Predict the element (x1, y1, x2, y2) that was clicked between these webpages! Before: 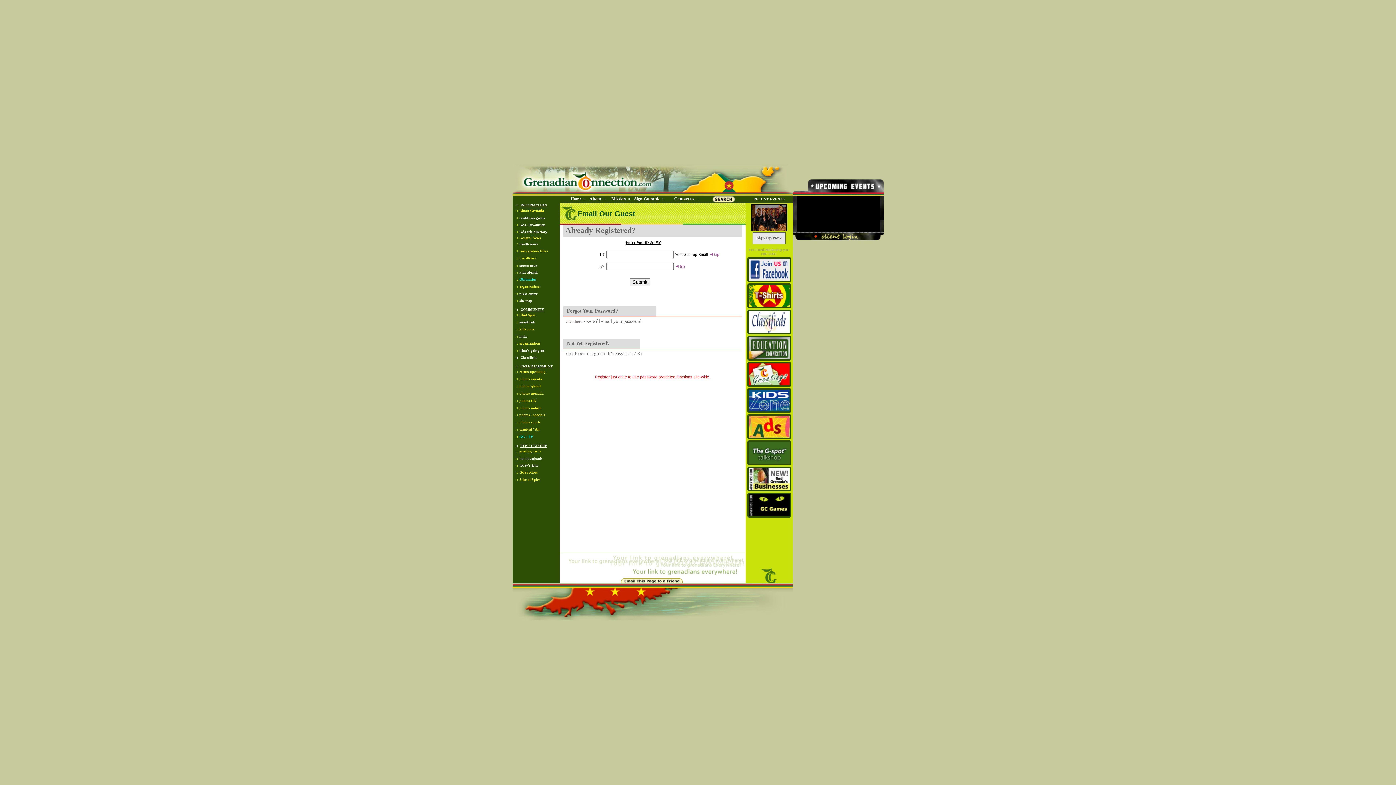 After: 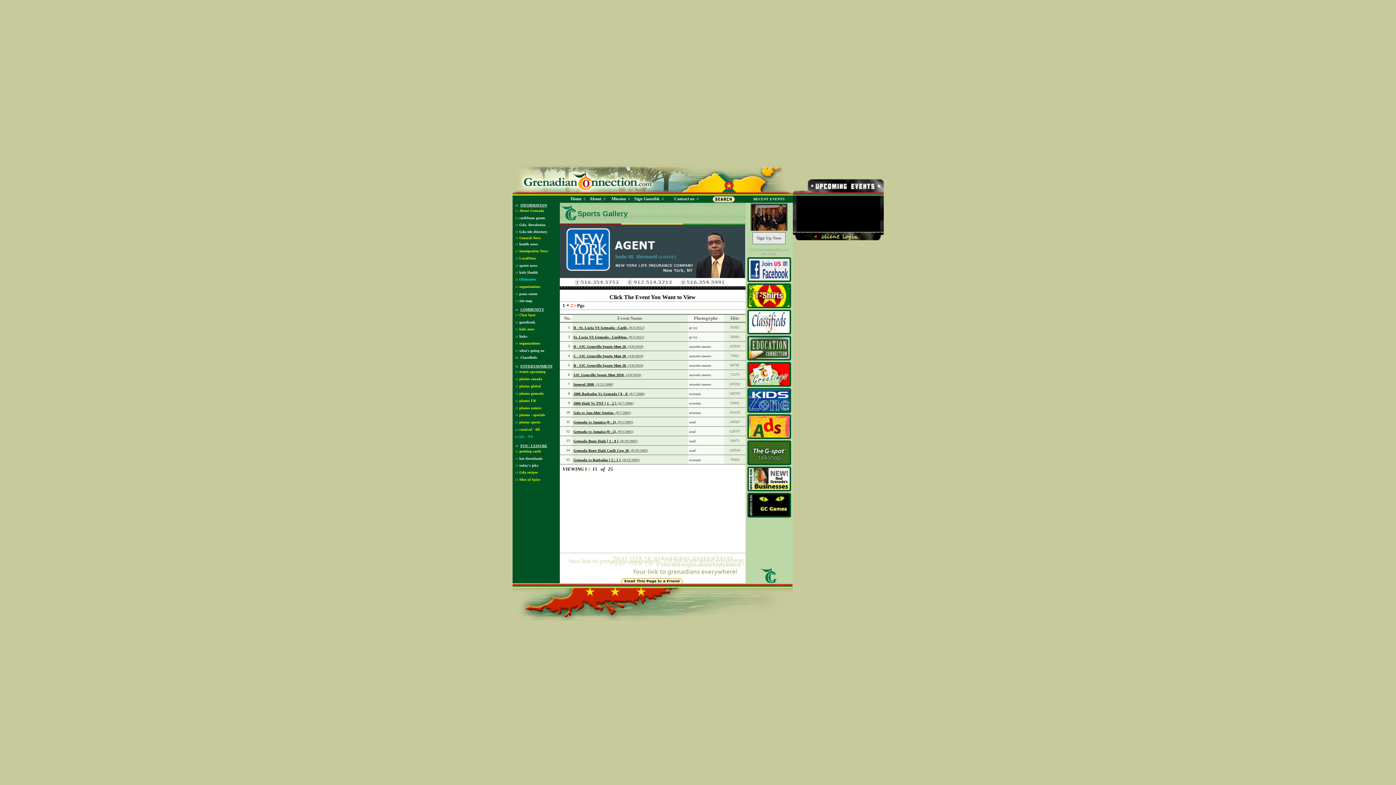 Action: bbox: (512, 419, 540, 424) label:  ::photos sports